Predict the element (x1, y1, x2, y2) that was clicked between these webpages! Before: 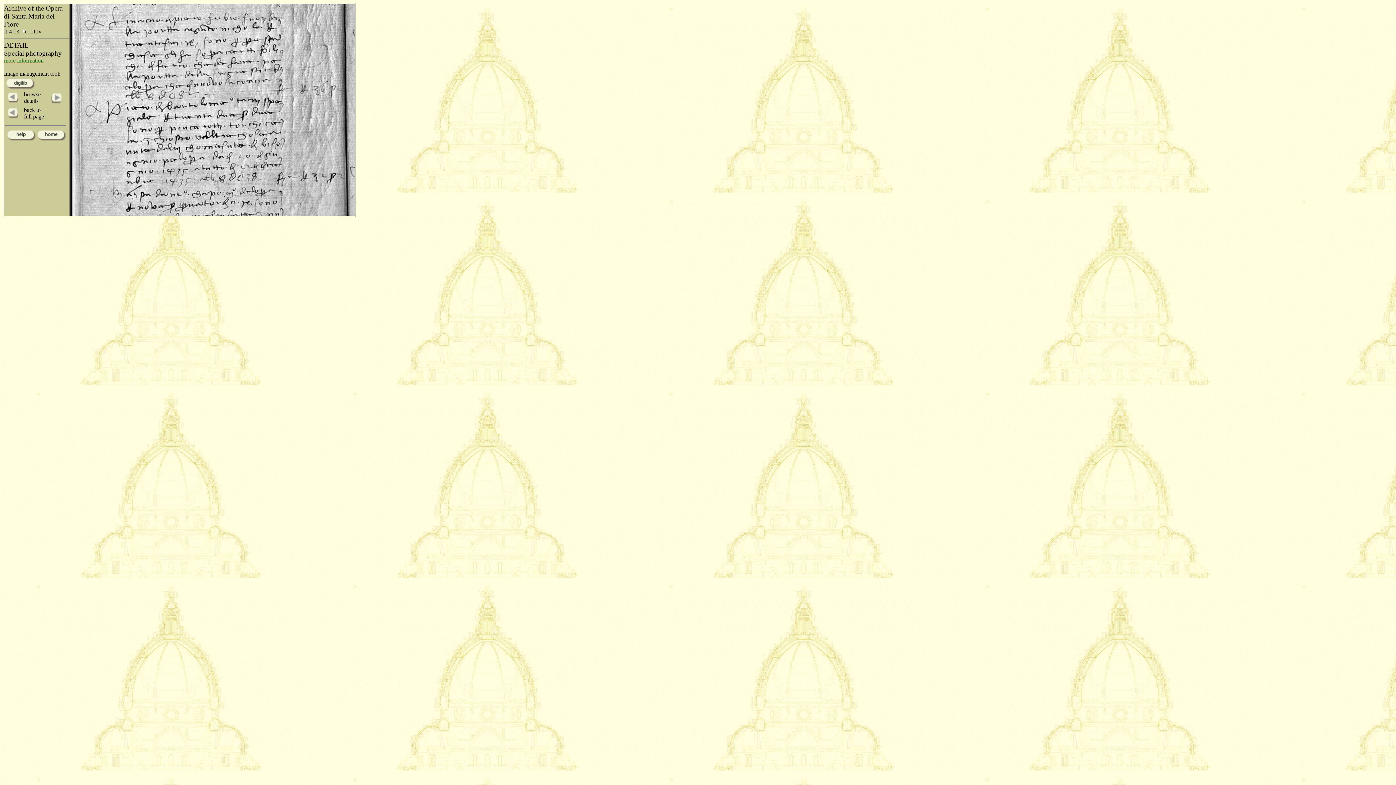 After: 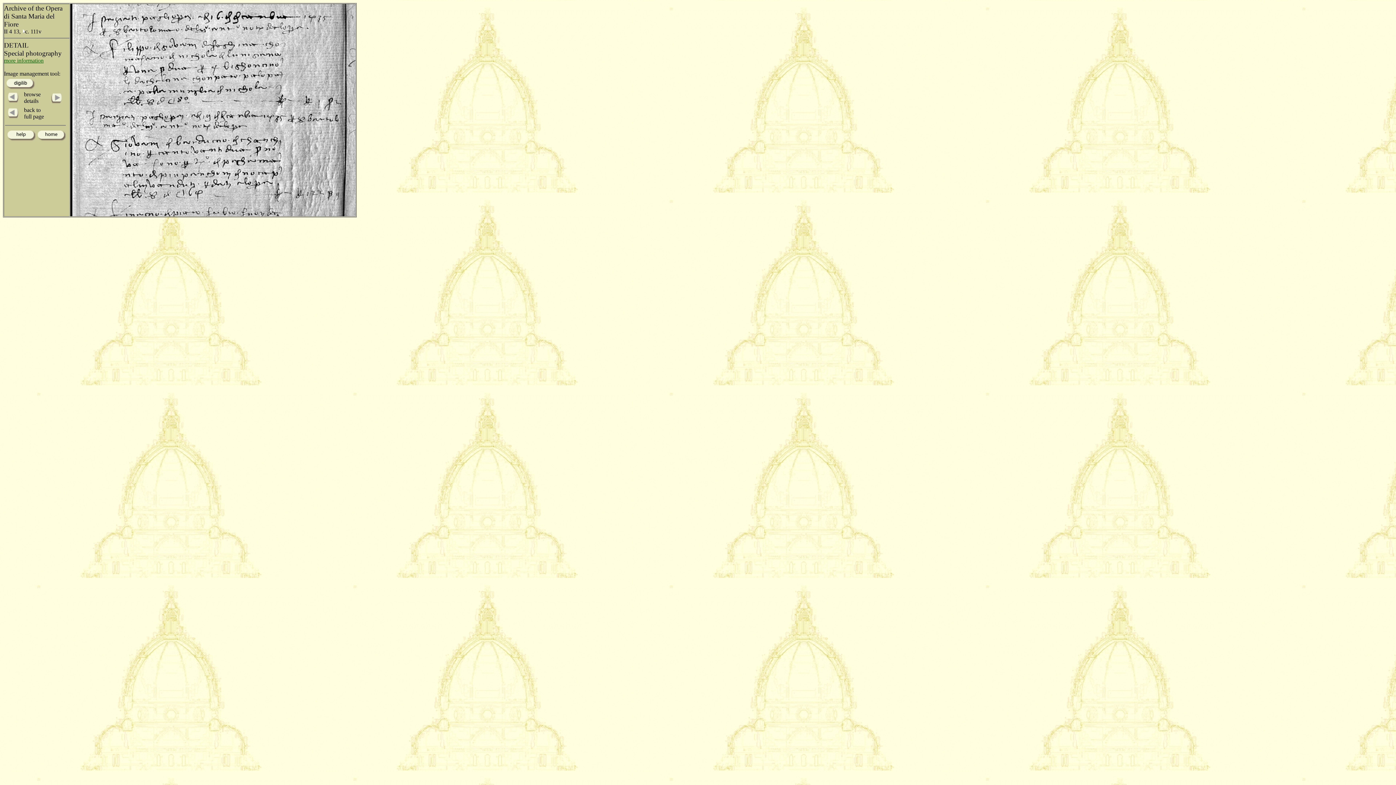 Action: bbox: (7, 98, 19, 104)